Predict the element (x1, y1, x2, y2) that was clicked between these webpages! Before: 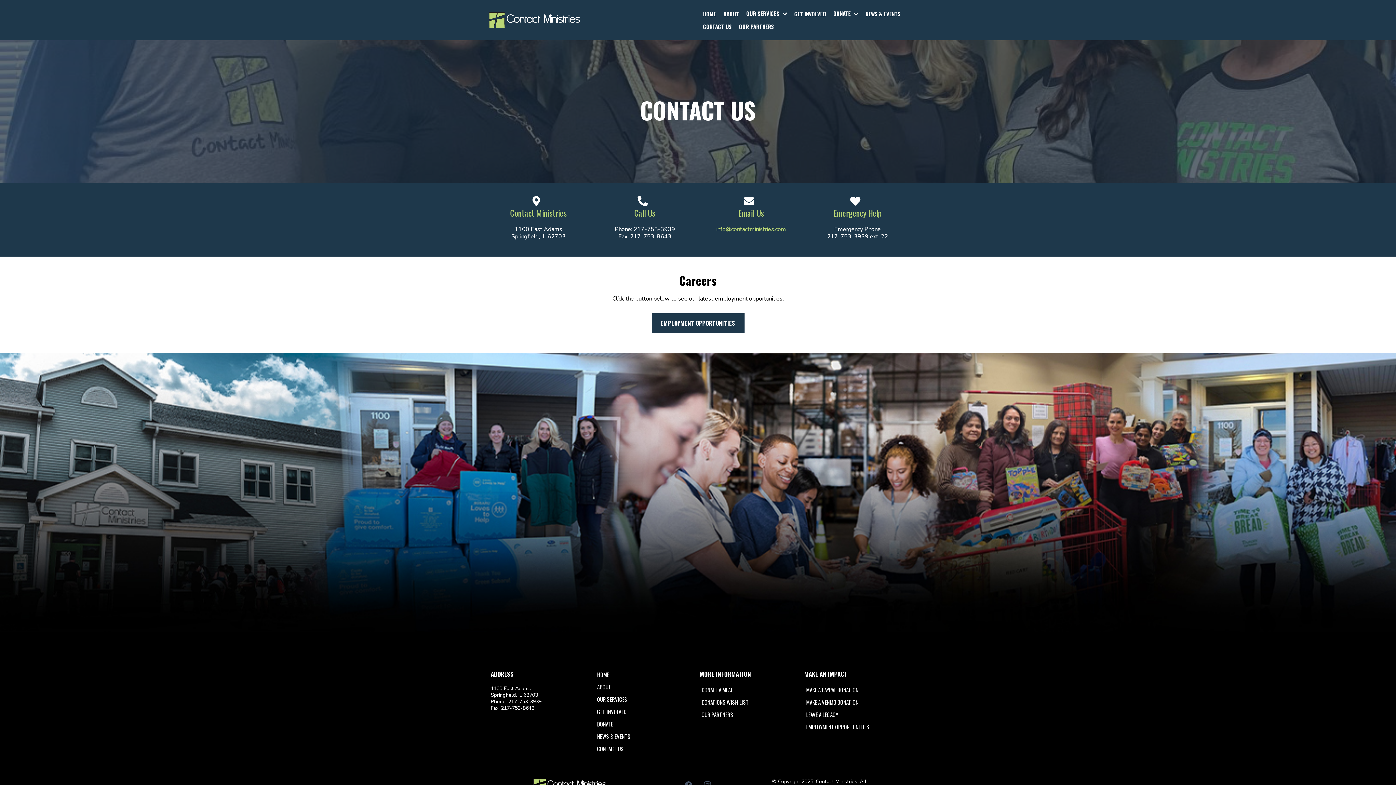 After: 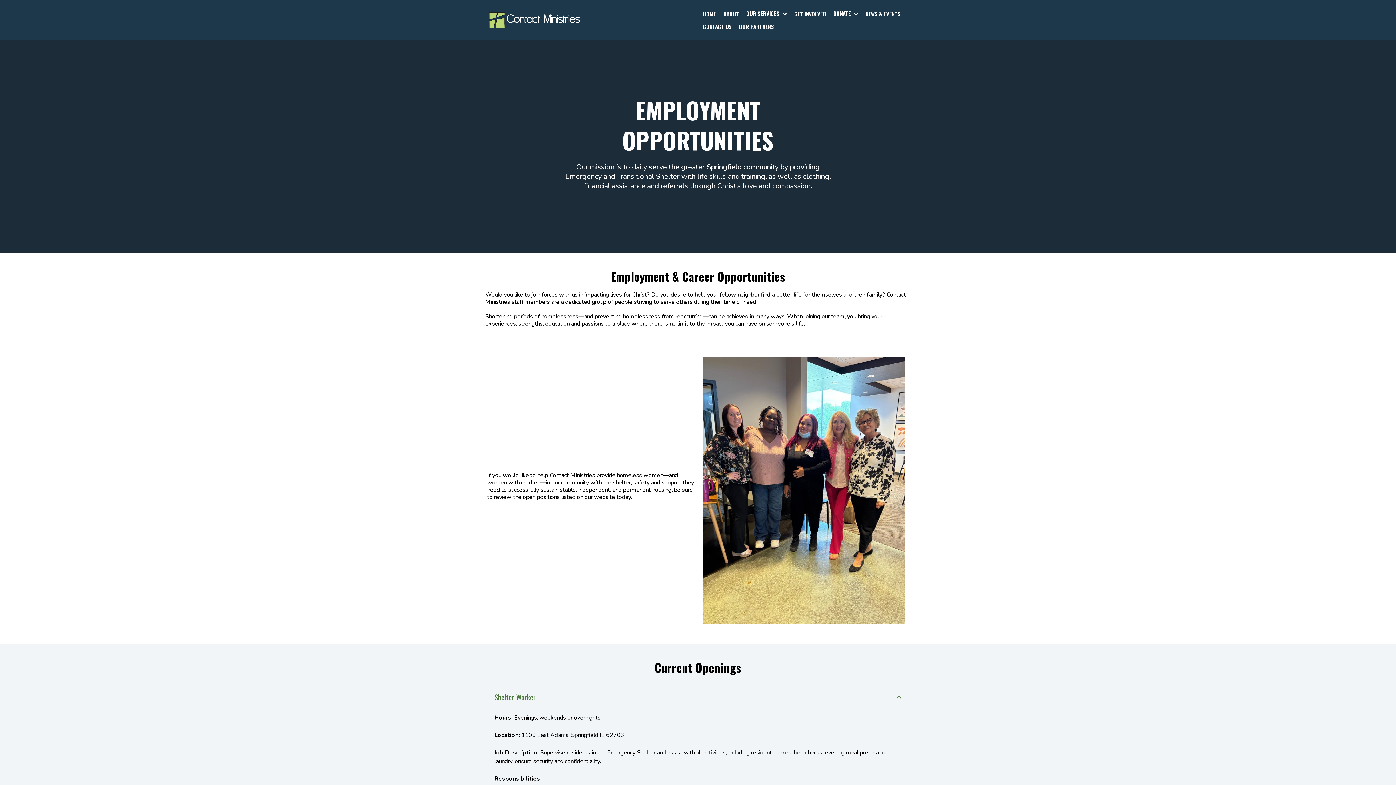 Action: label: Employment Opportunities  bbox: (804, 722, 871, 731)